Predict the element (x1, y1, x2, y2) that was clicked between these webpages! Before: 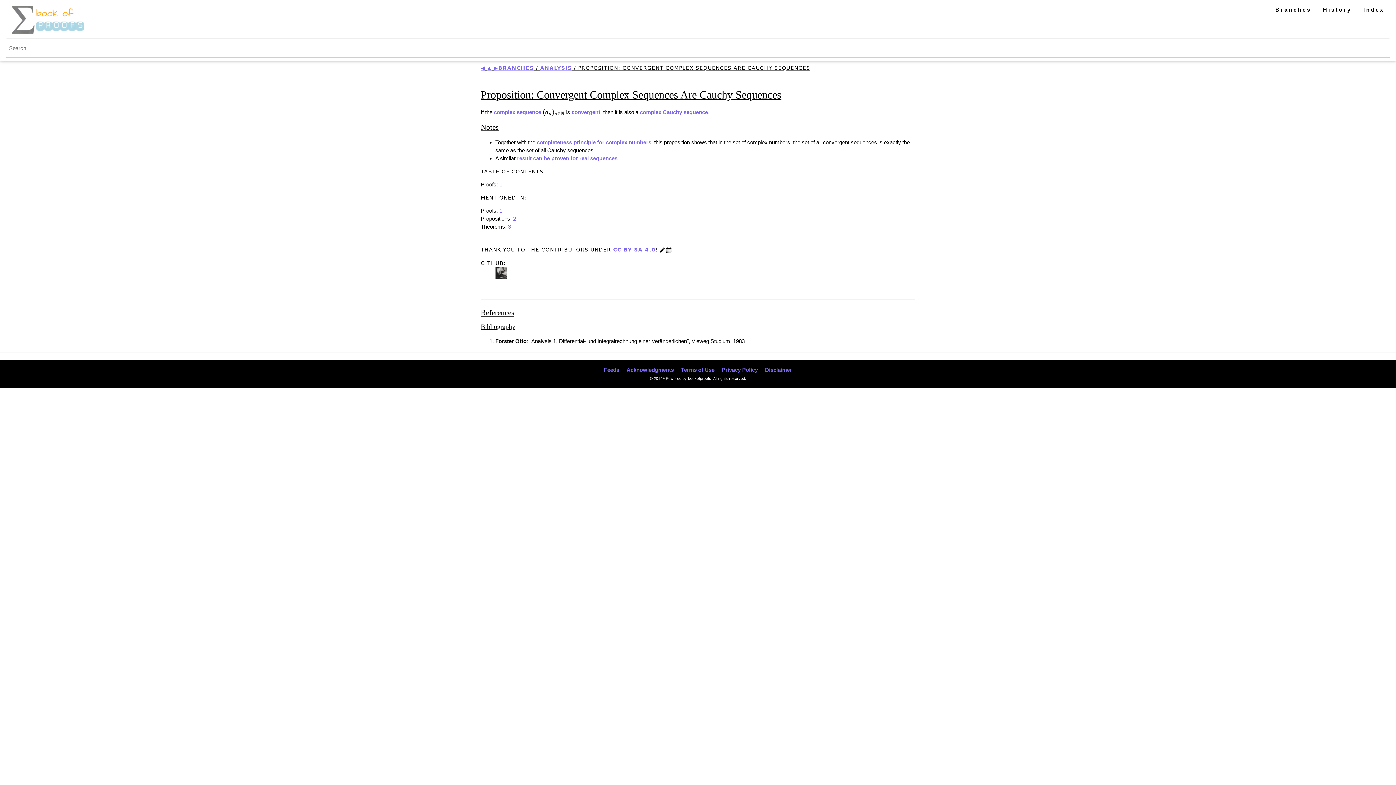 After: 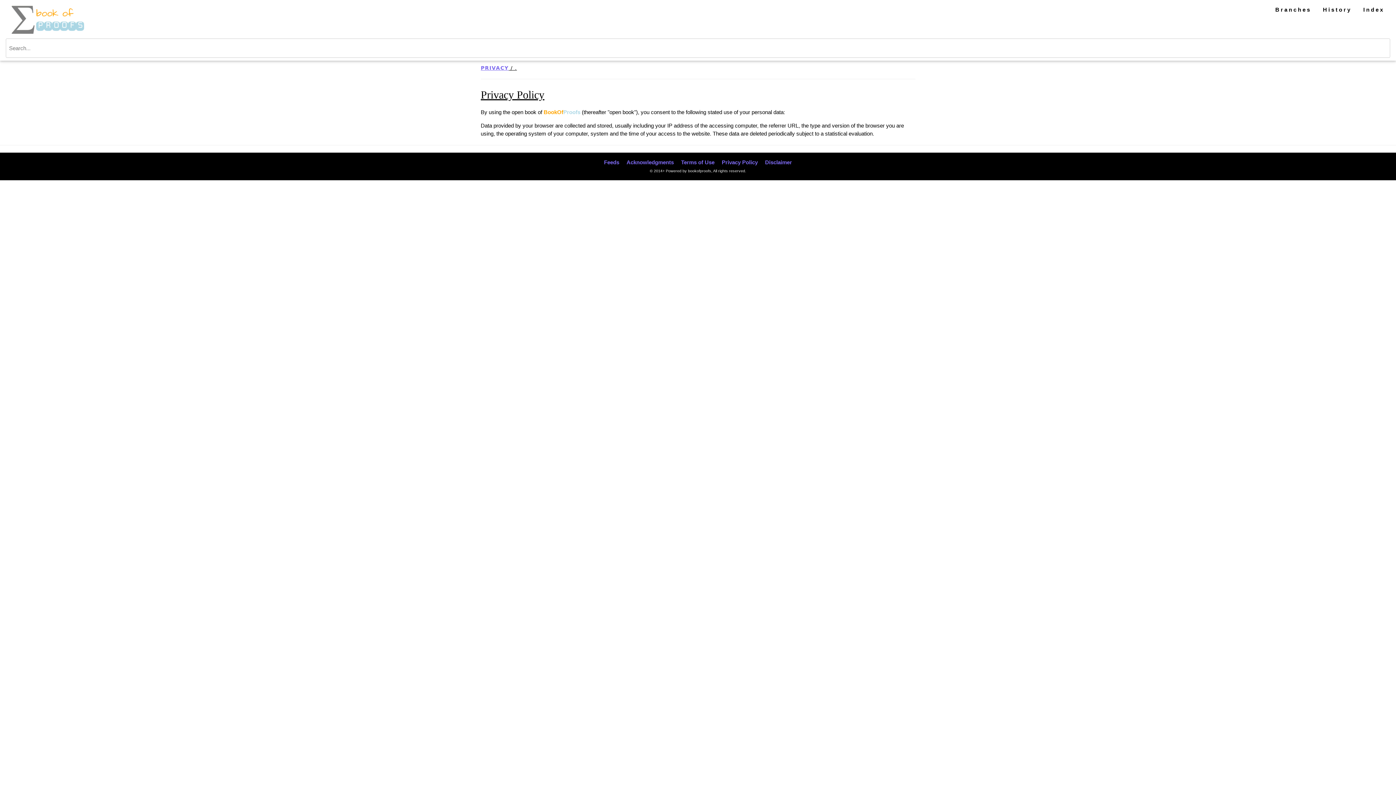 Action: bbox: (722, 366, 758, 372) label: Privacy Policy